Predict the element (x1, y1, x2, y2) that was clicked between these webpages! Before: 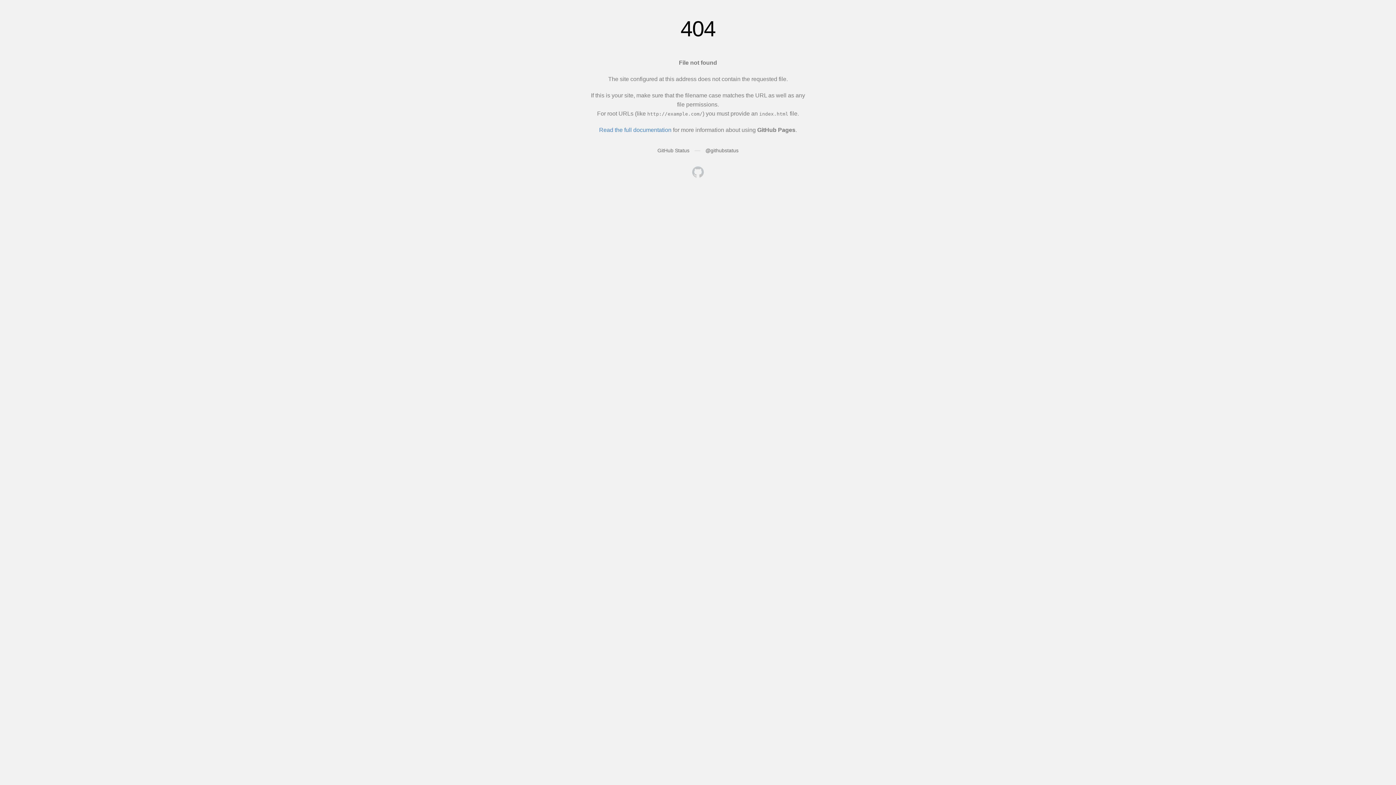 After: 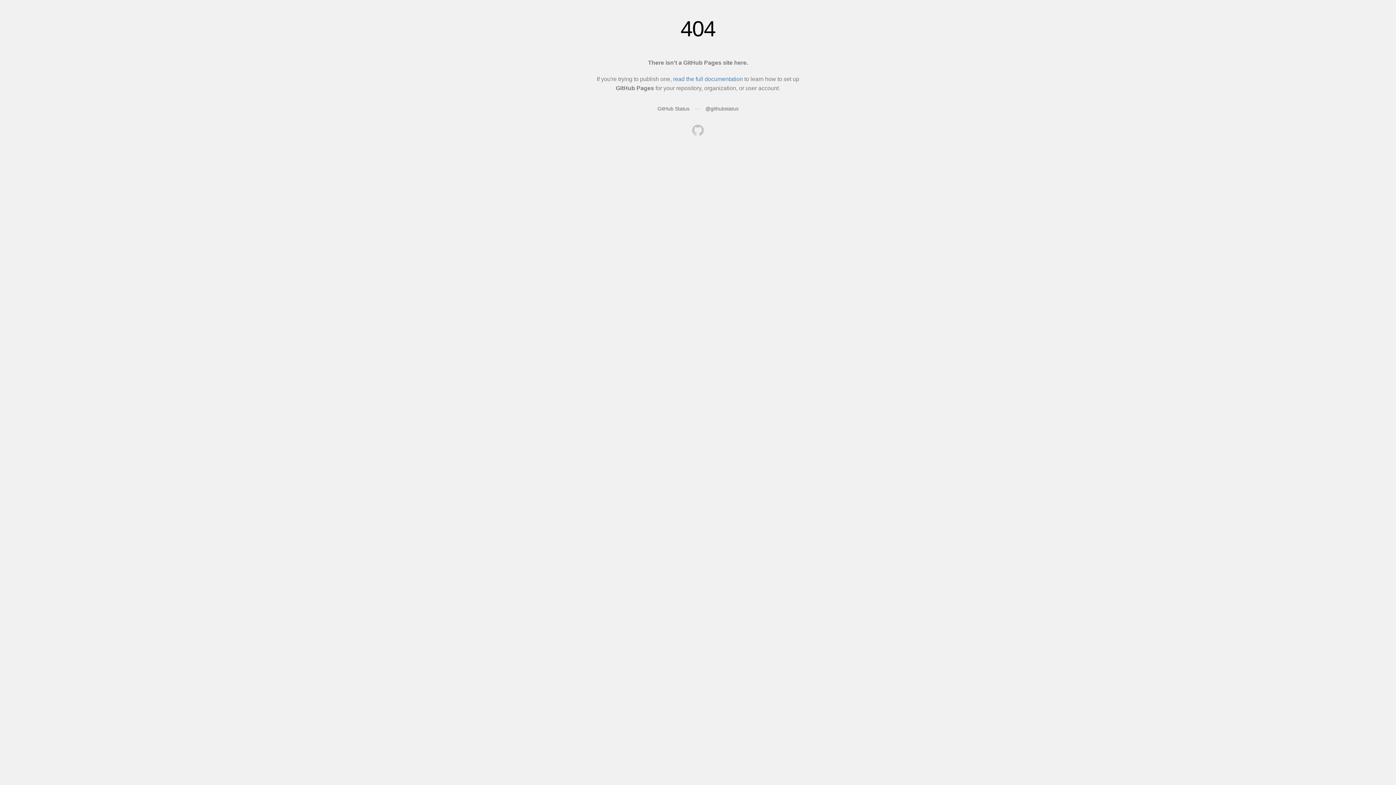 Action: bbox: (692, 166, 704, 179)